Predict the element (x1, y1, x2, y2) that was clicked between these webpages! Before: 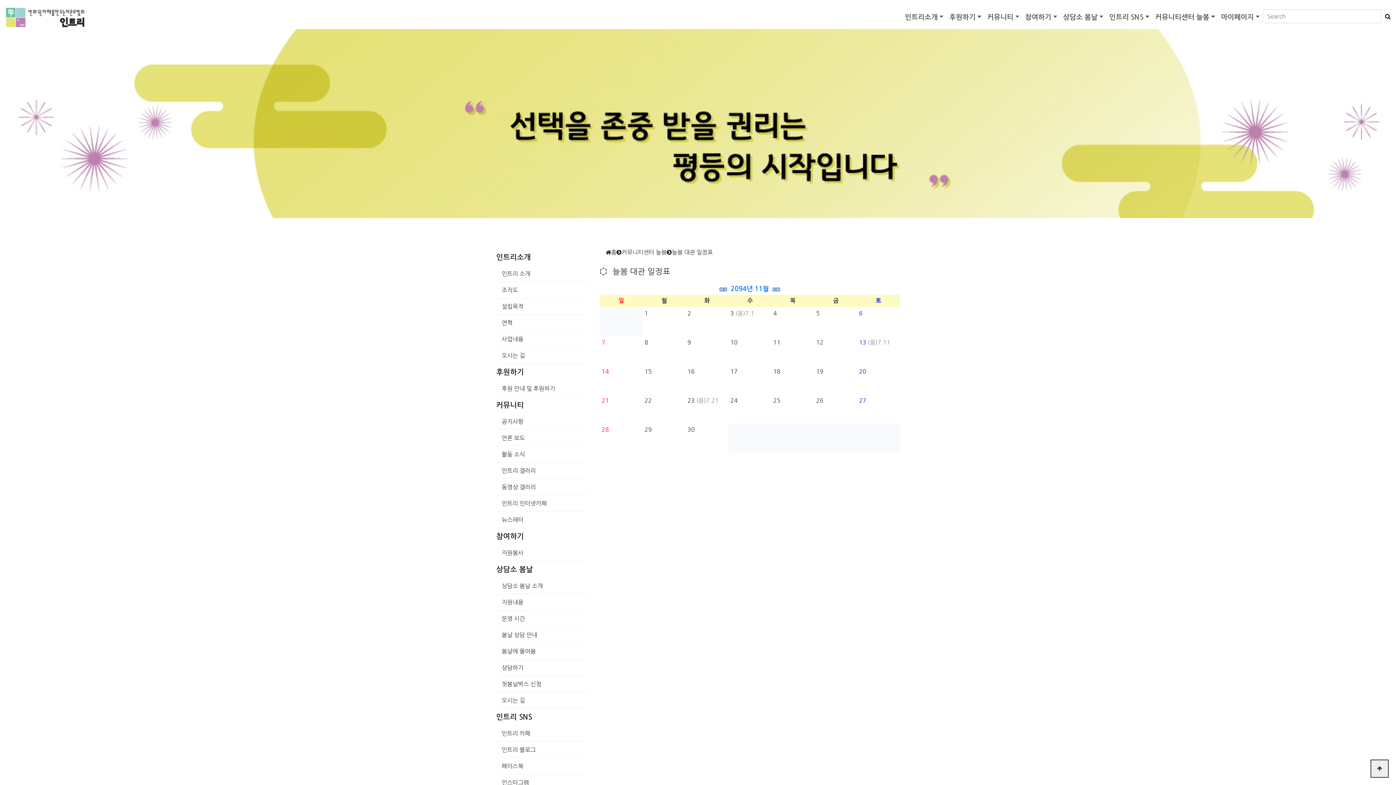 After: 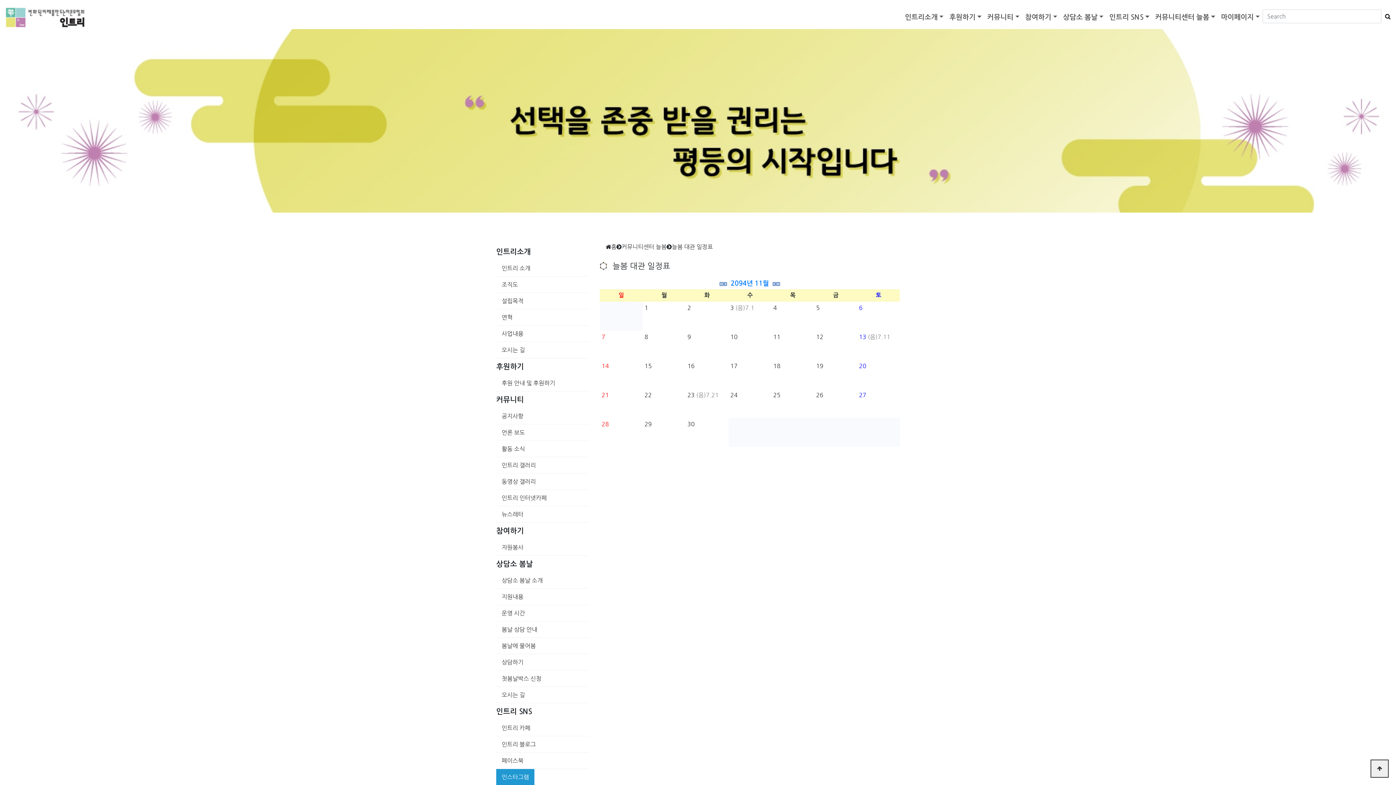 Action: label: 인스타그램 bbox: (496, 774, 534, 790)